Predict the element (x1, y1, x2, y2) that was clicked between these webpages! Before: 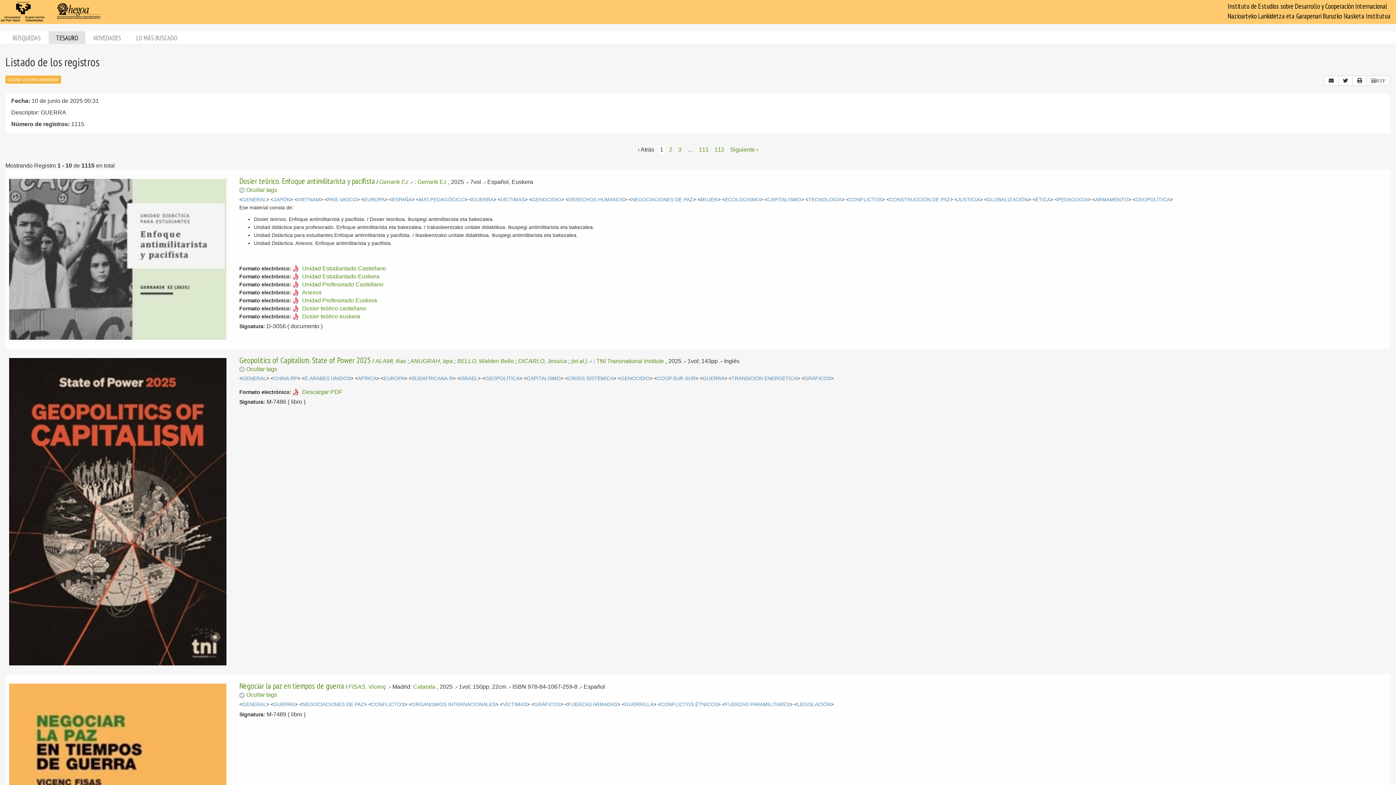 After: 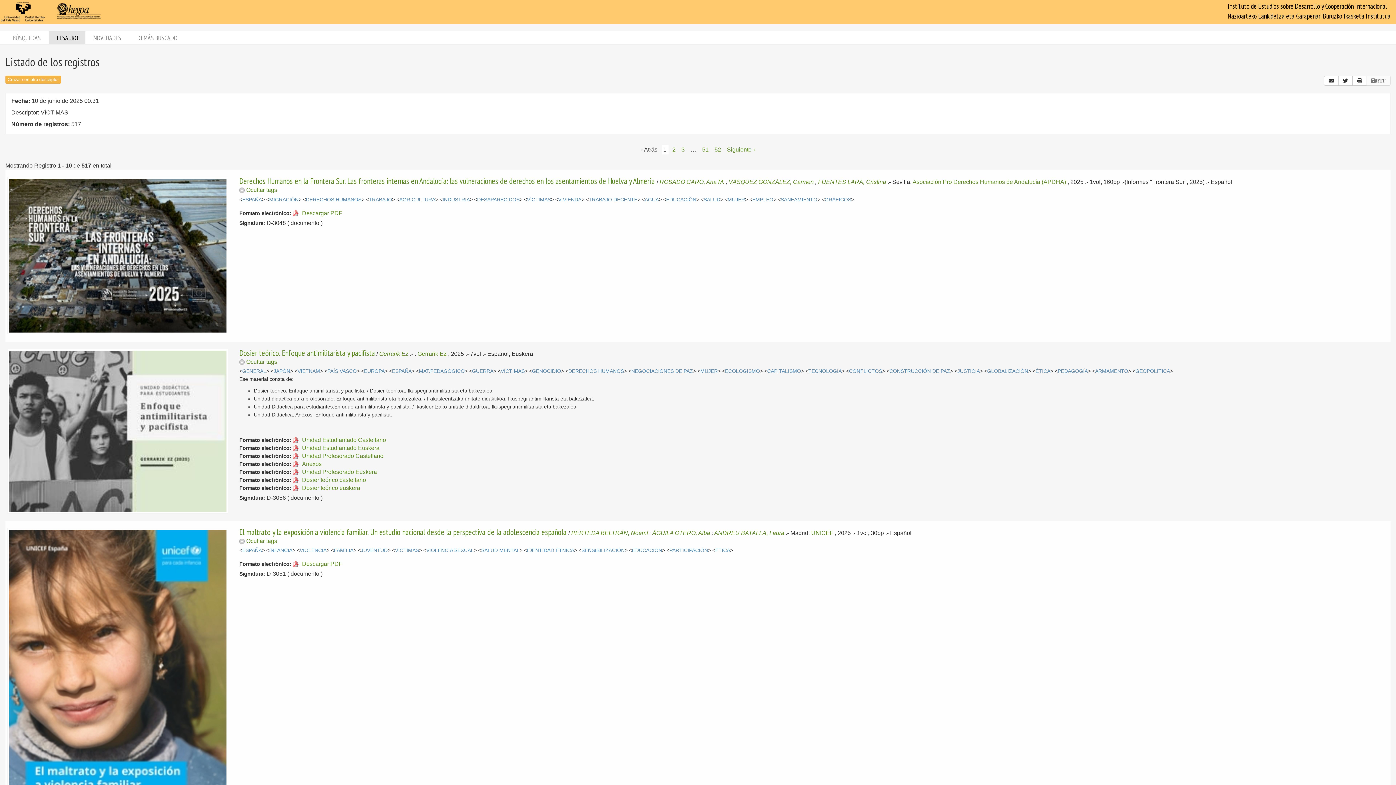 Action: bbox: (500, 196, 524, 202) label: VÍCTIMAS